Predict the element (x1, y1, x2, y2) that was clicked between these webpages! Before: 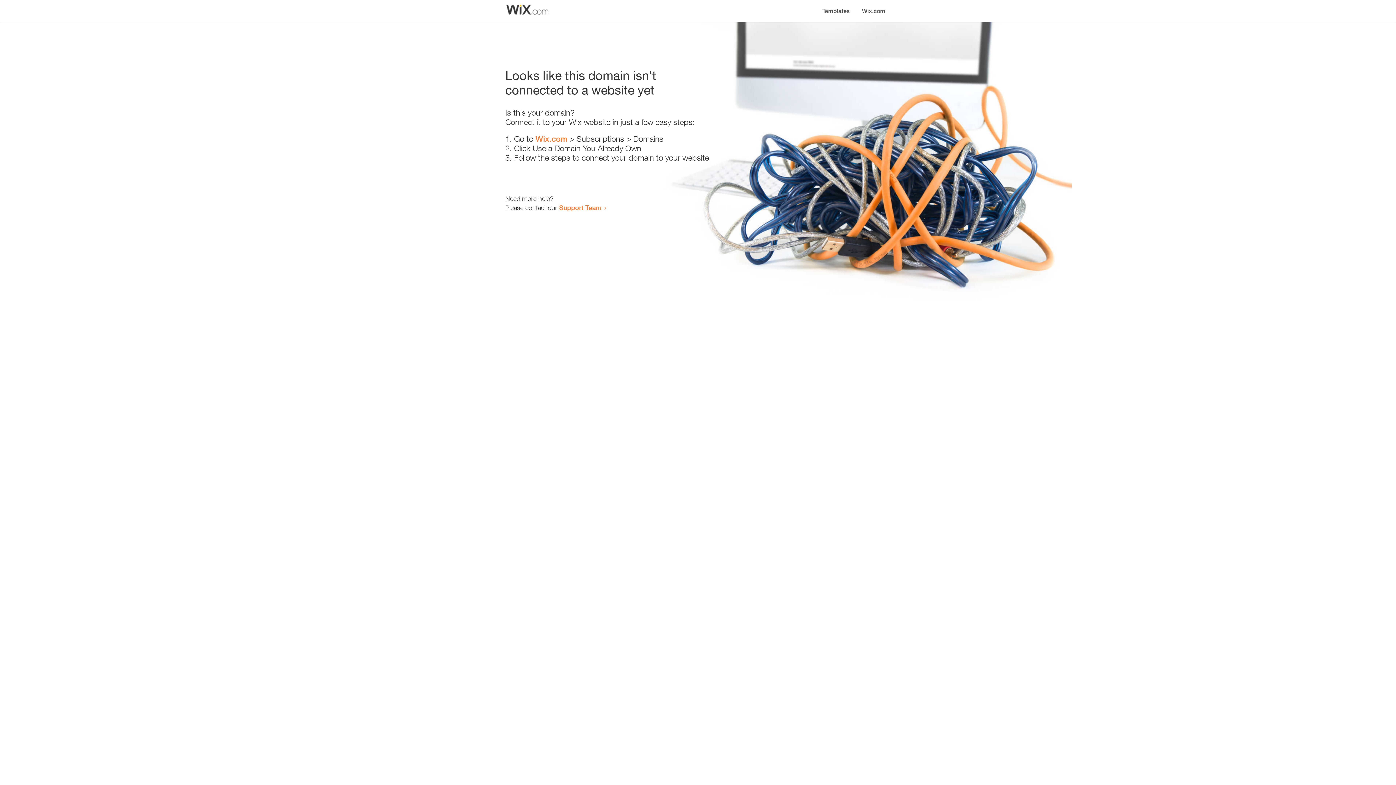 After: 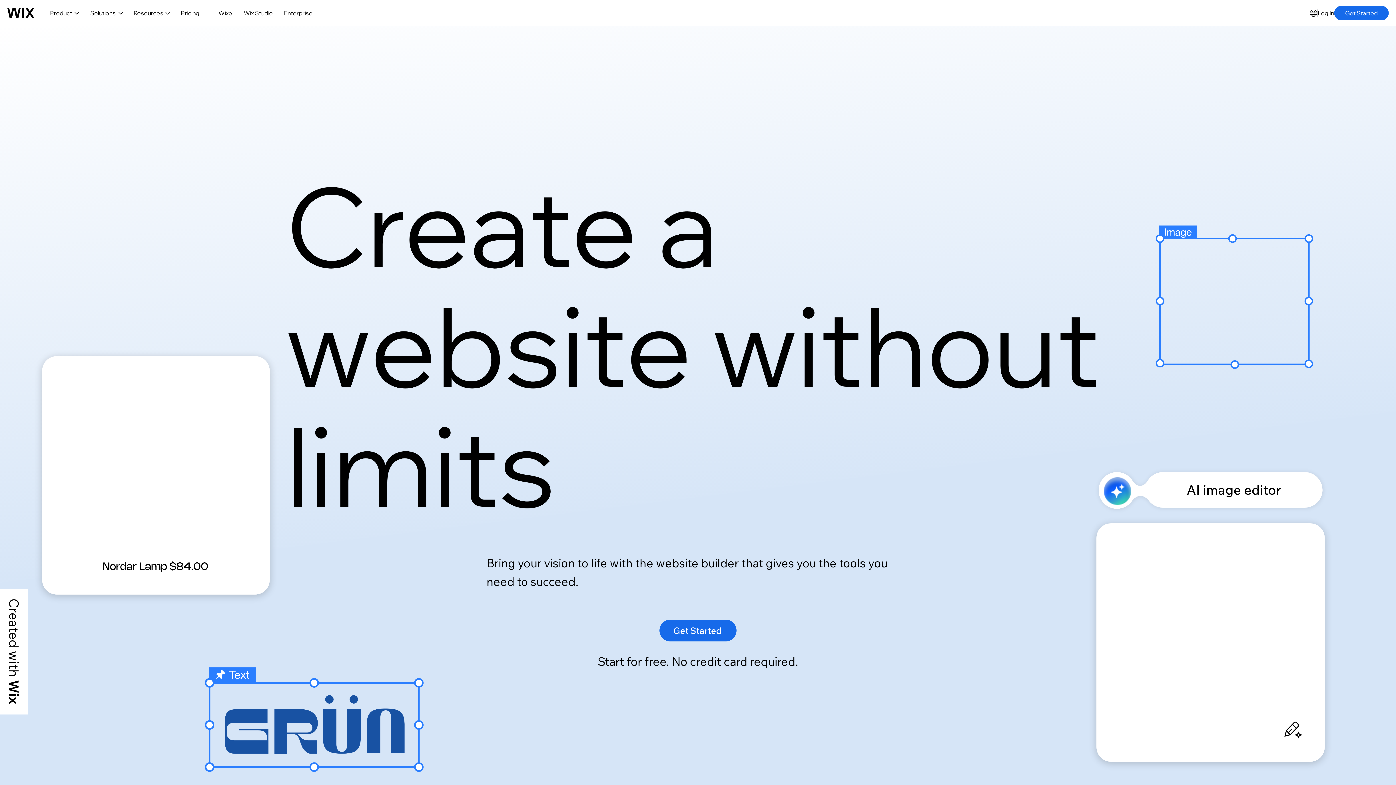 Action: bbox: (535, 134, 567, 143) label: Wix.com